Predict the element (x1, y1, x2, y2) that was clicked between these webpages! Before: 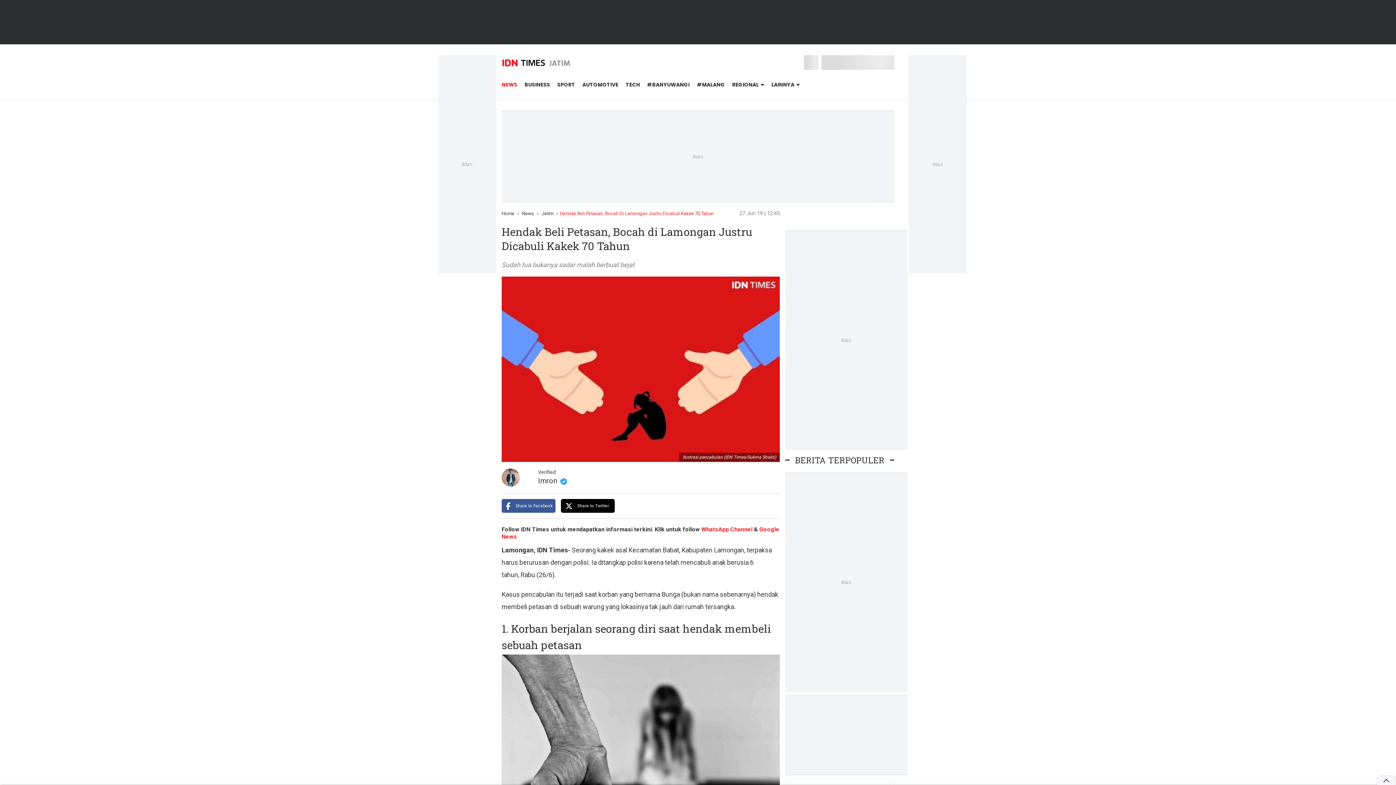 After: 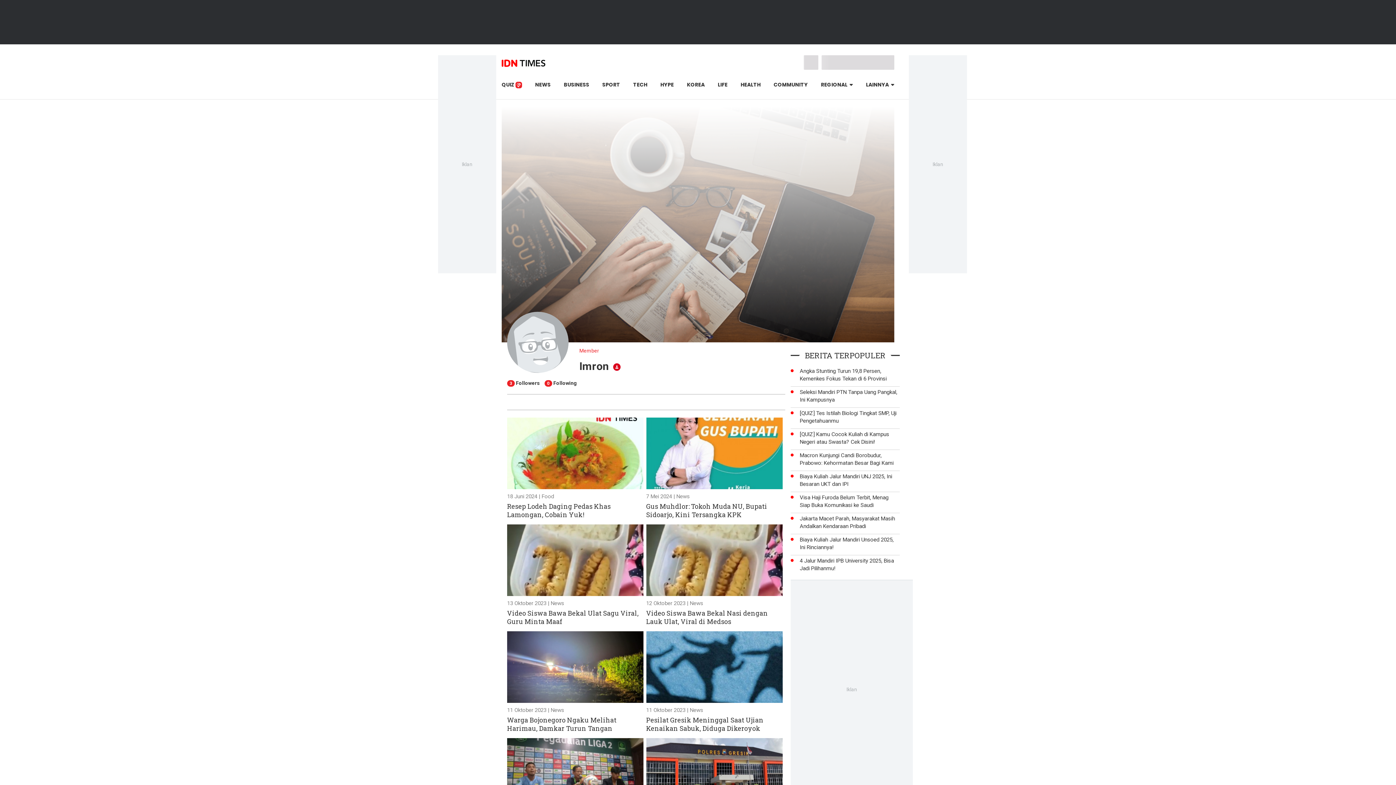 Action: label: Imron  bbox: (538, 476, 568, 485)